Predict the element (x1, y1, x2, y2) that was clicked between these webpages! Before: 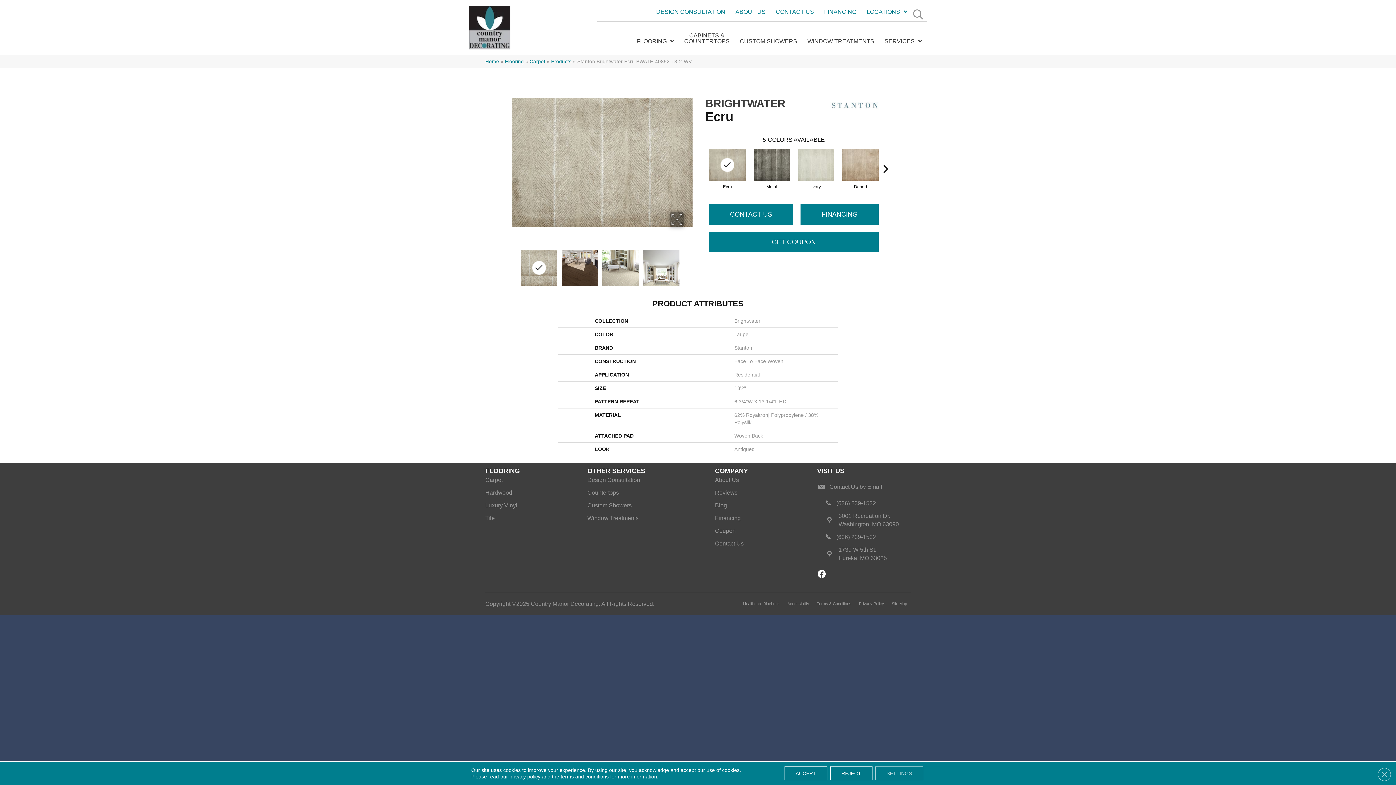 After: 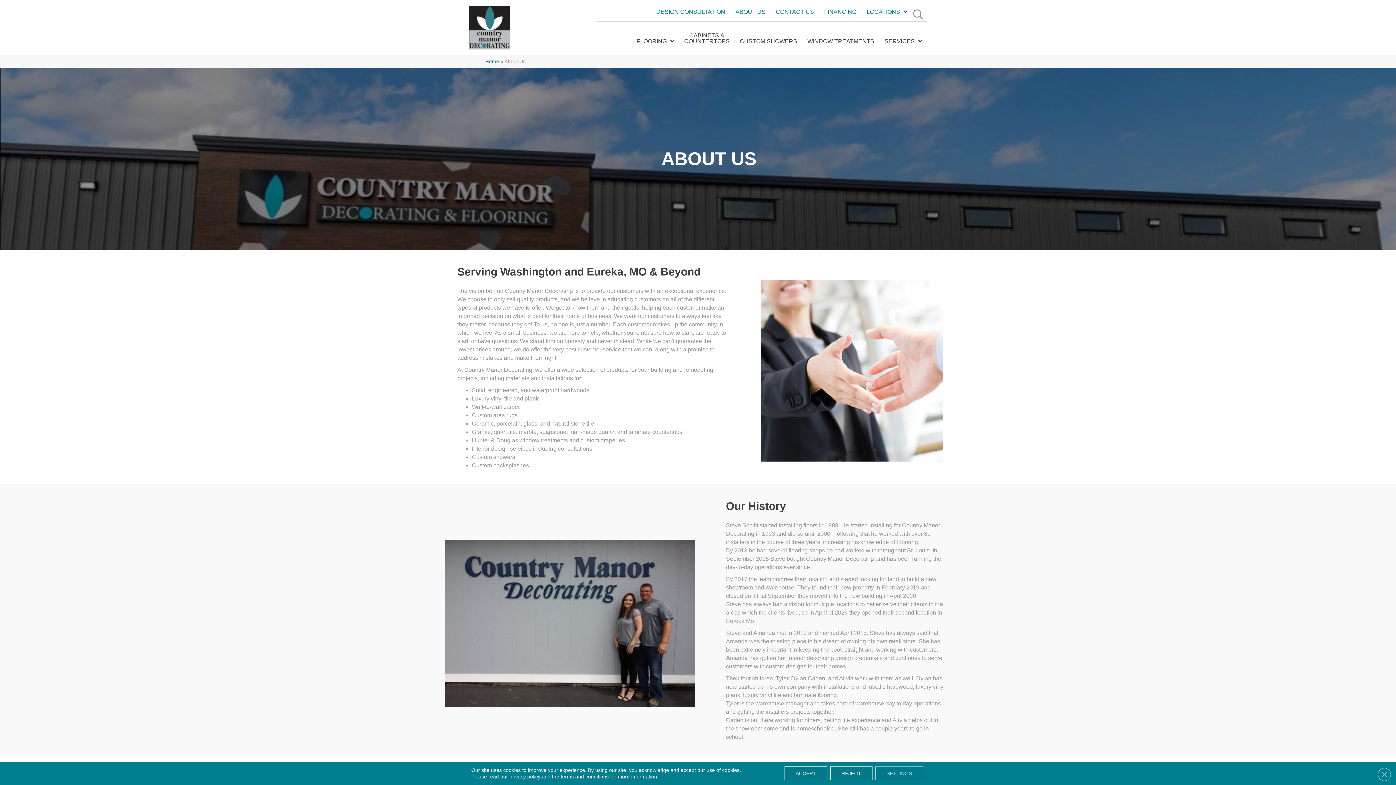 Action: bbox: (715, 476, 739, 488) label: About Us